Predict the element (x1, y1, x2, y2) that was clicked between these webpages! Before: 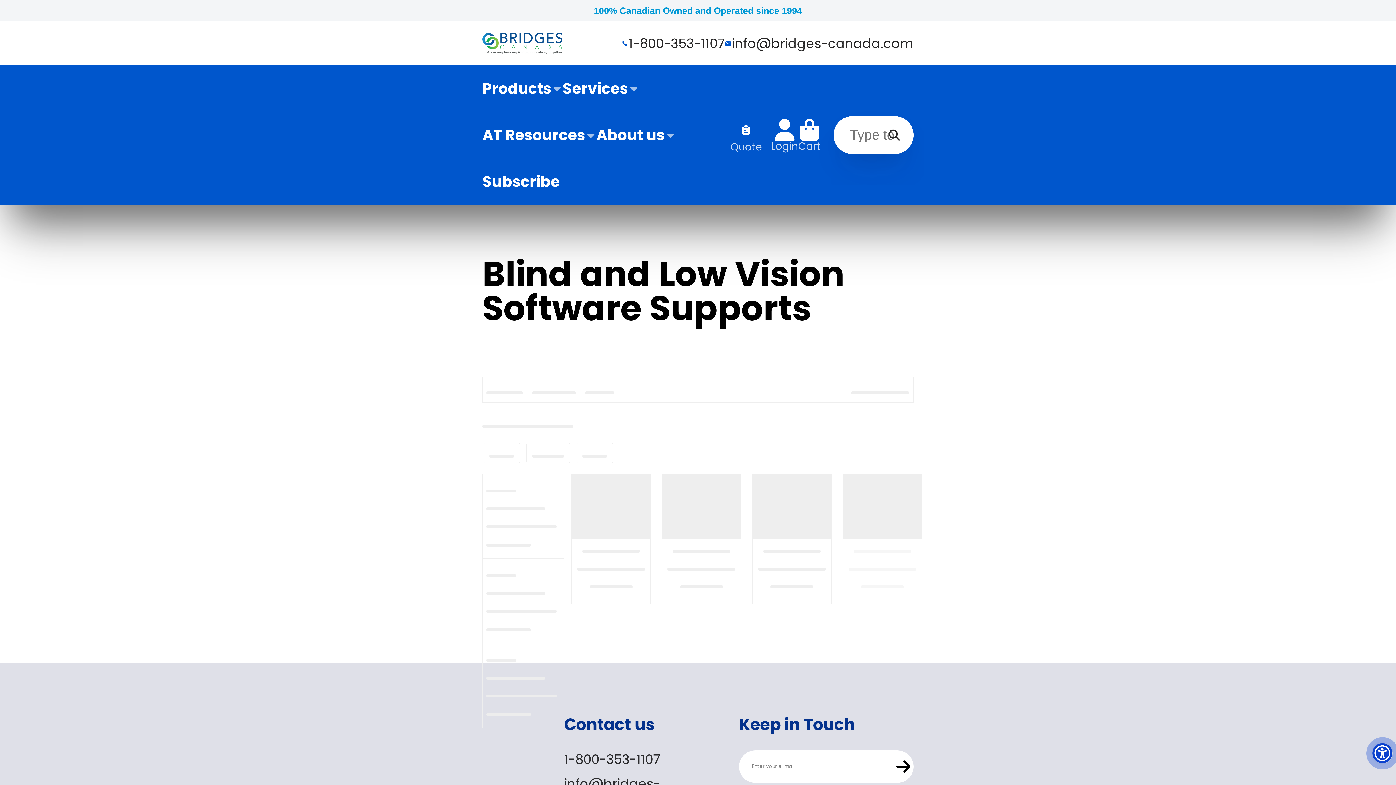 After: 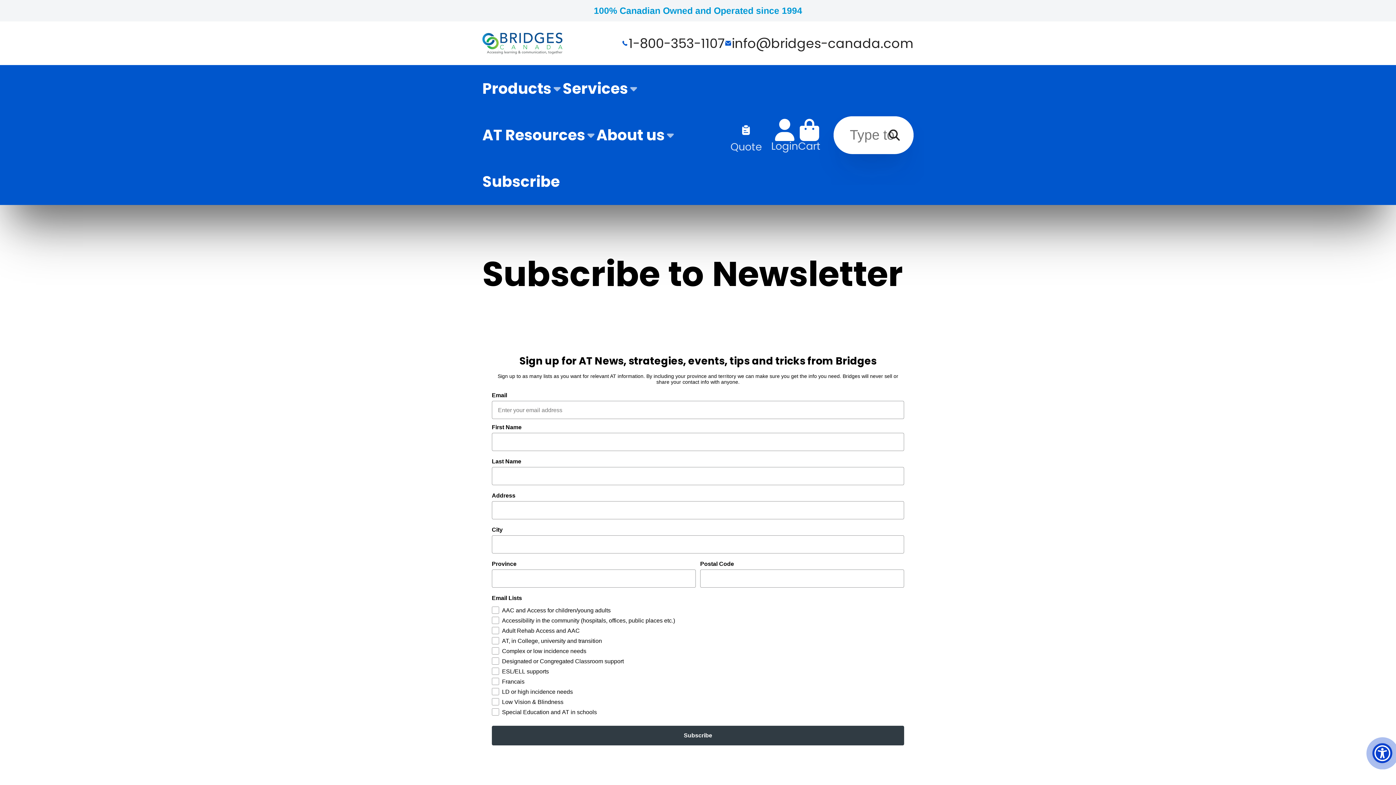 Action: label: Subscribe bbox: (482, 137, 559, 183)